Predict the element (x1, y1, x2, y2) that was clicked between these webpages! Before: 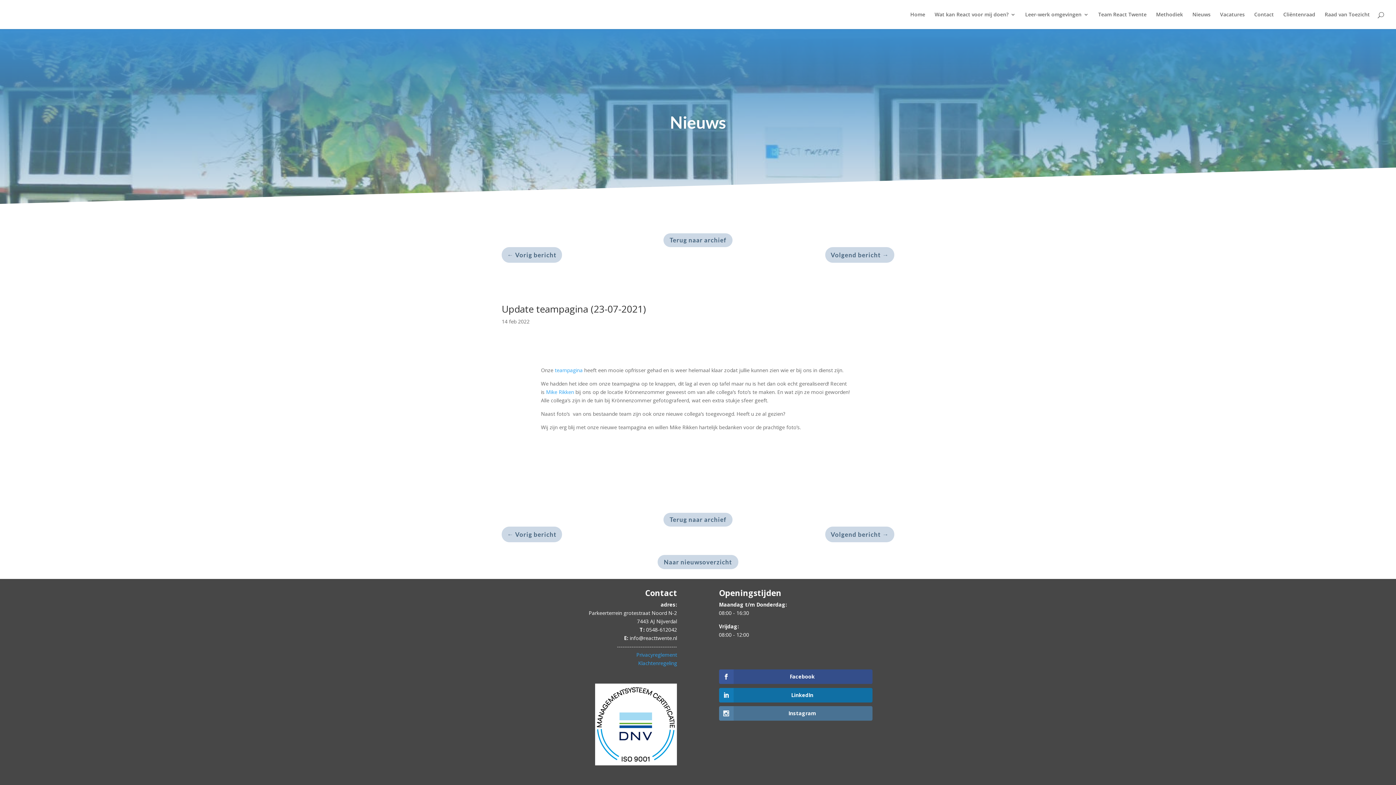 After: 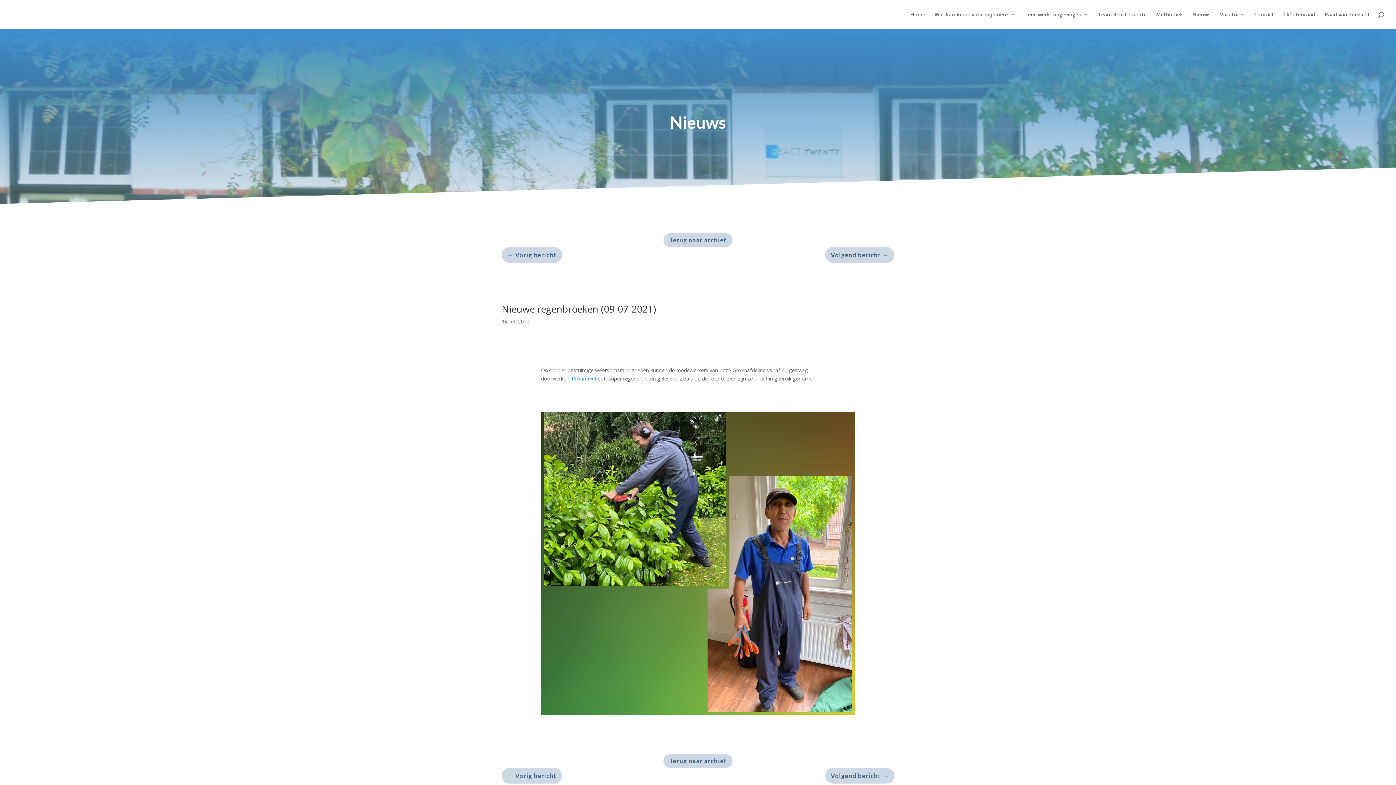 Action: label: ← Vorig bericht bbox: (501, 526, 562, 542)